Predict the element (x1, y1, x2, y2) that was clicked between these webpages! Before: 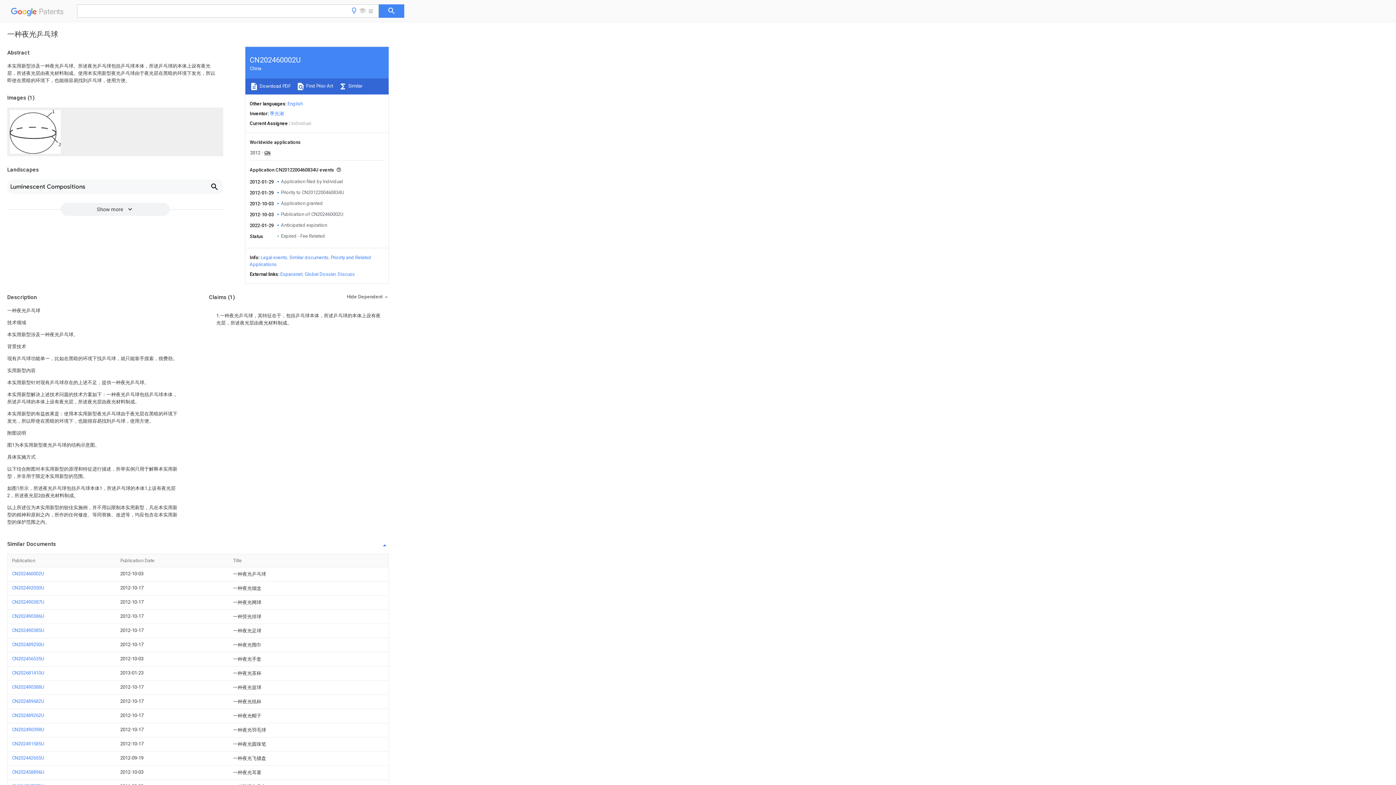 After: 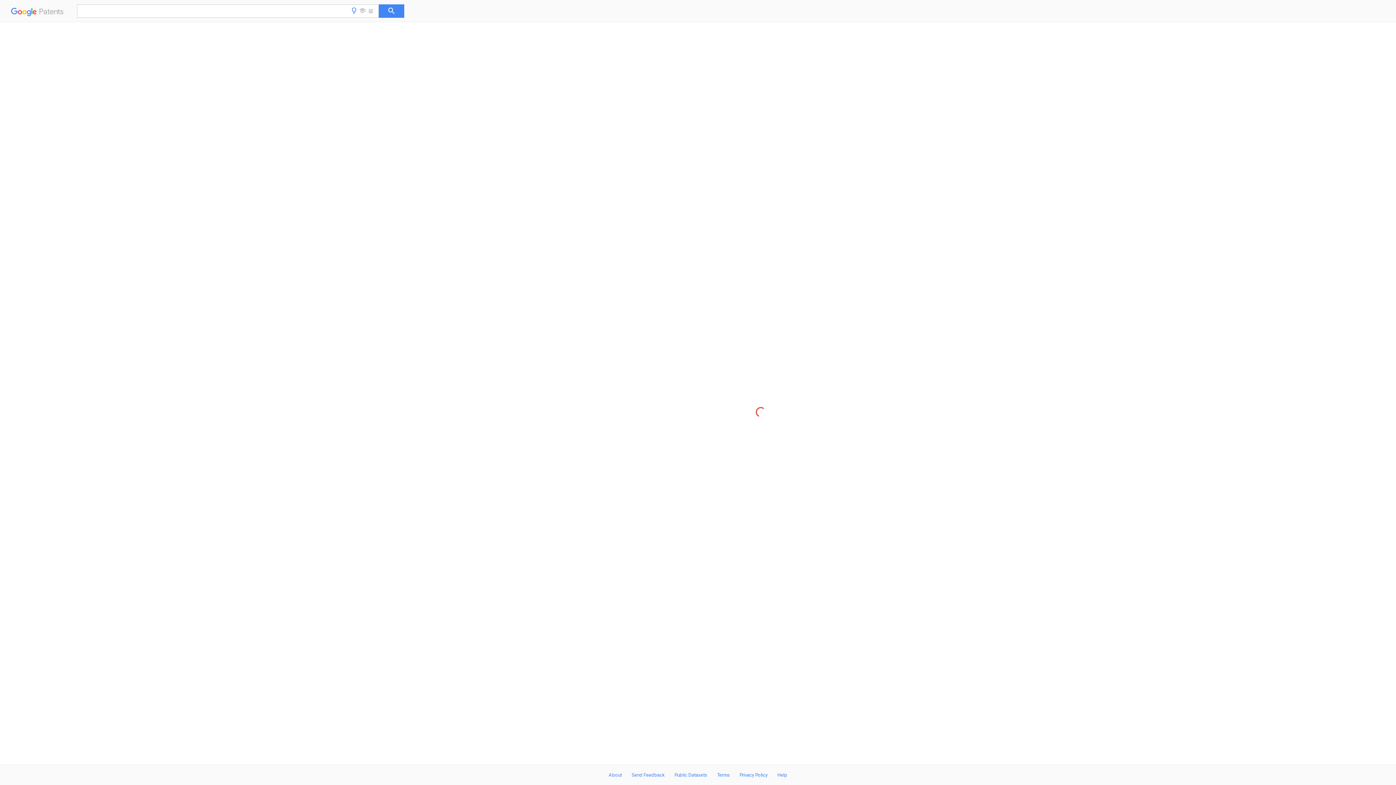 Action: label: CN202490387U bbox: (12, 599, 44, 605)